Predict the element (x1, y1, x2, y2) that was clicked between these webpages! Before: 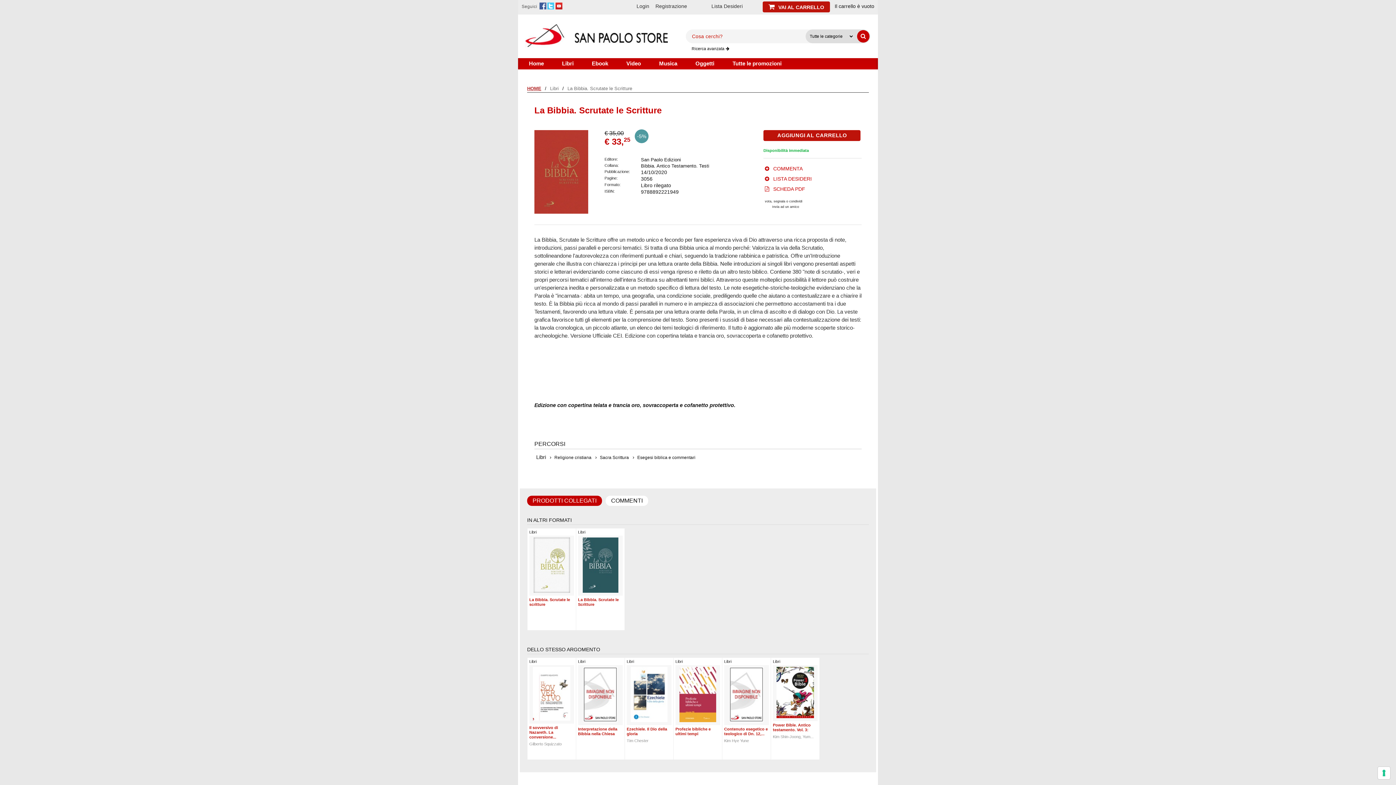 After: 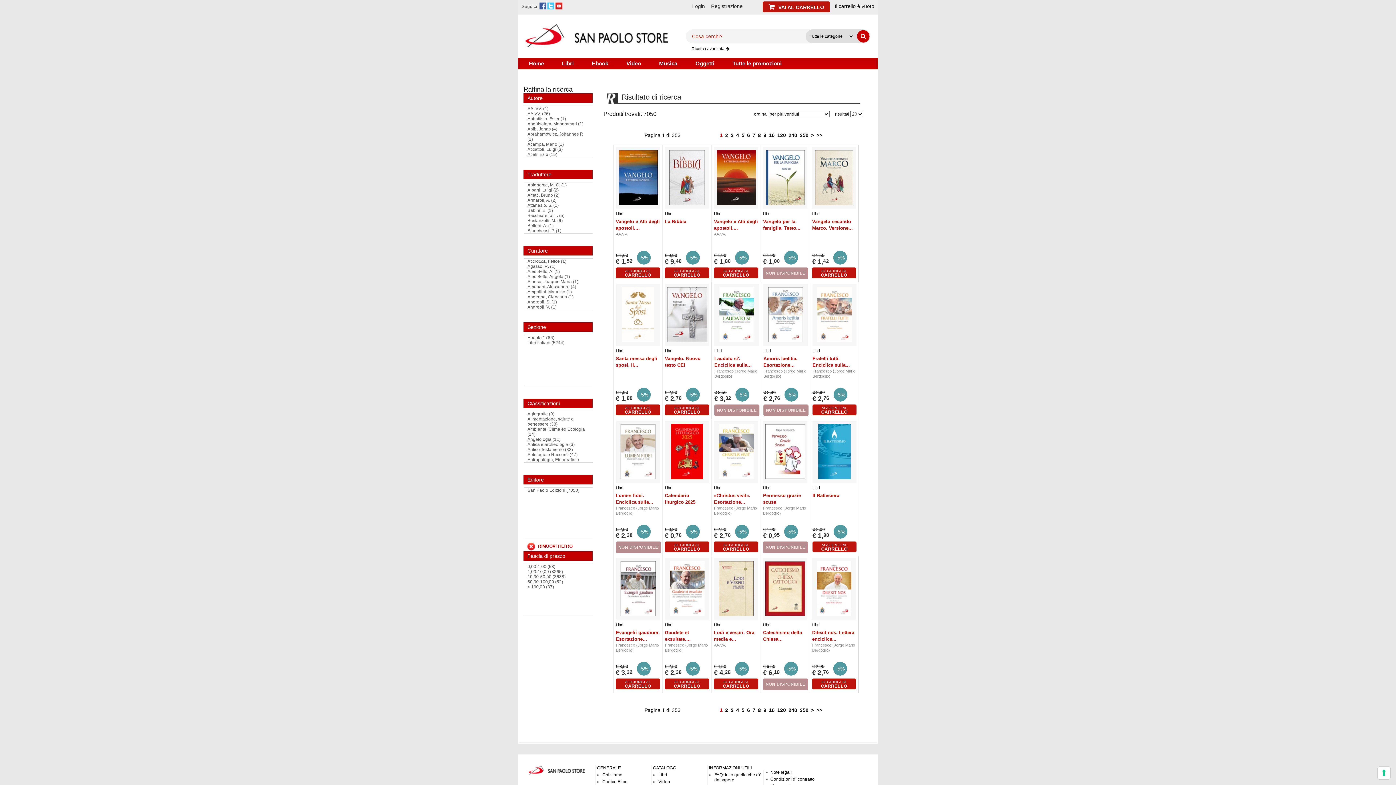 Action: label: San Paolo Edizioni bbox: (641, 157, 681, 162)